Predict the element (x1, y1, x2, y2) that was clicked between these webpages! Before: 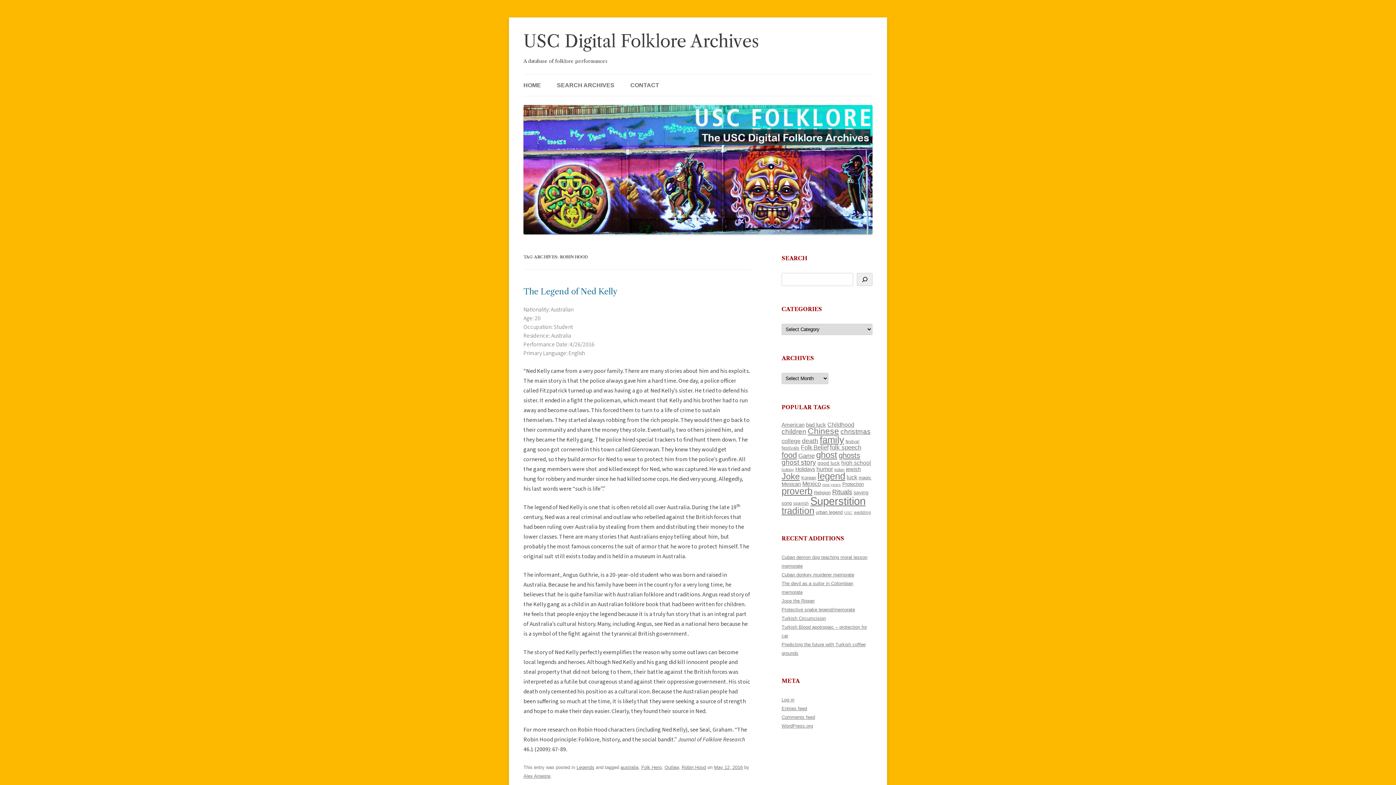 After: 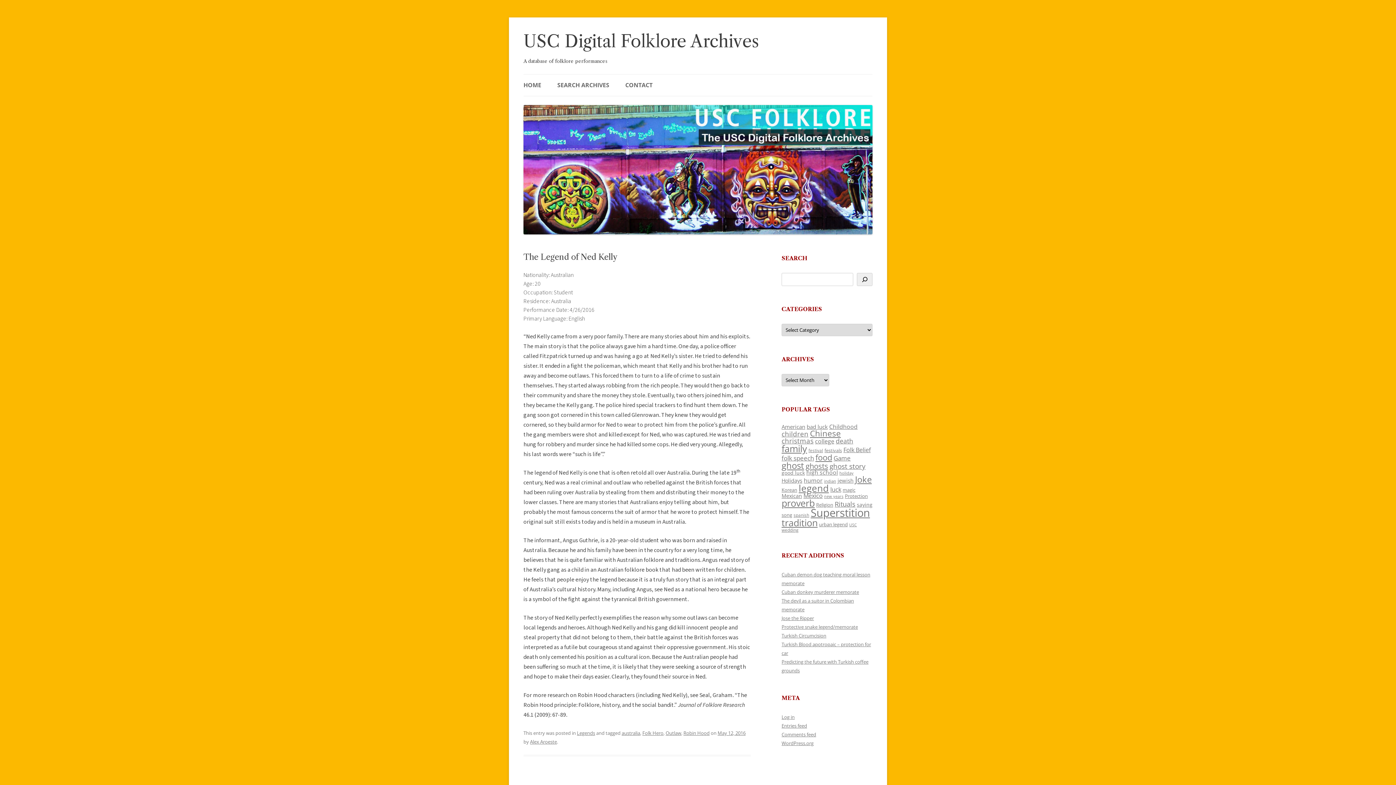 Action: label: The Legend of Ned Kelly bbox: (523, 286, 617, 296)